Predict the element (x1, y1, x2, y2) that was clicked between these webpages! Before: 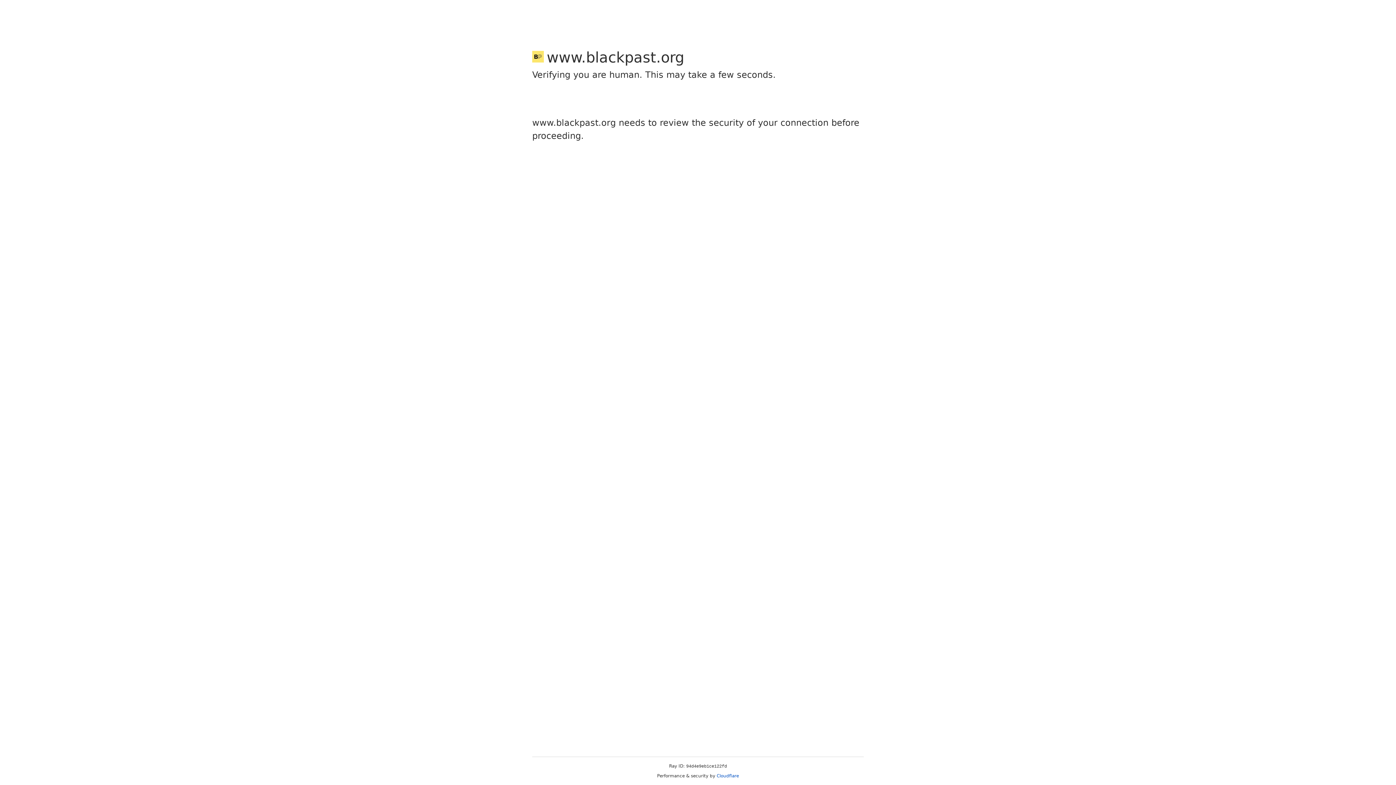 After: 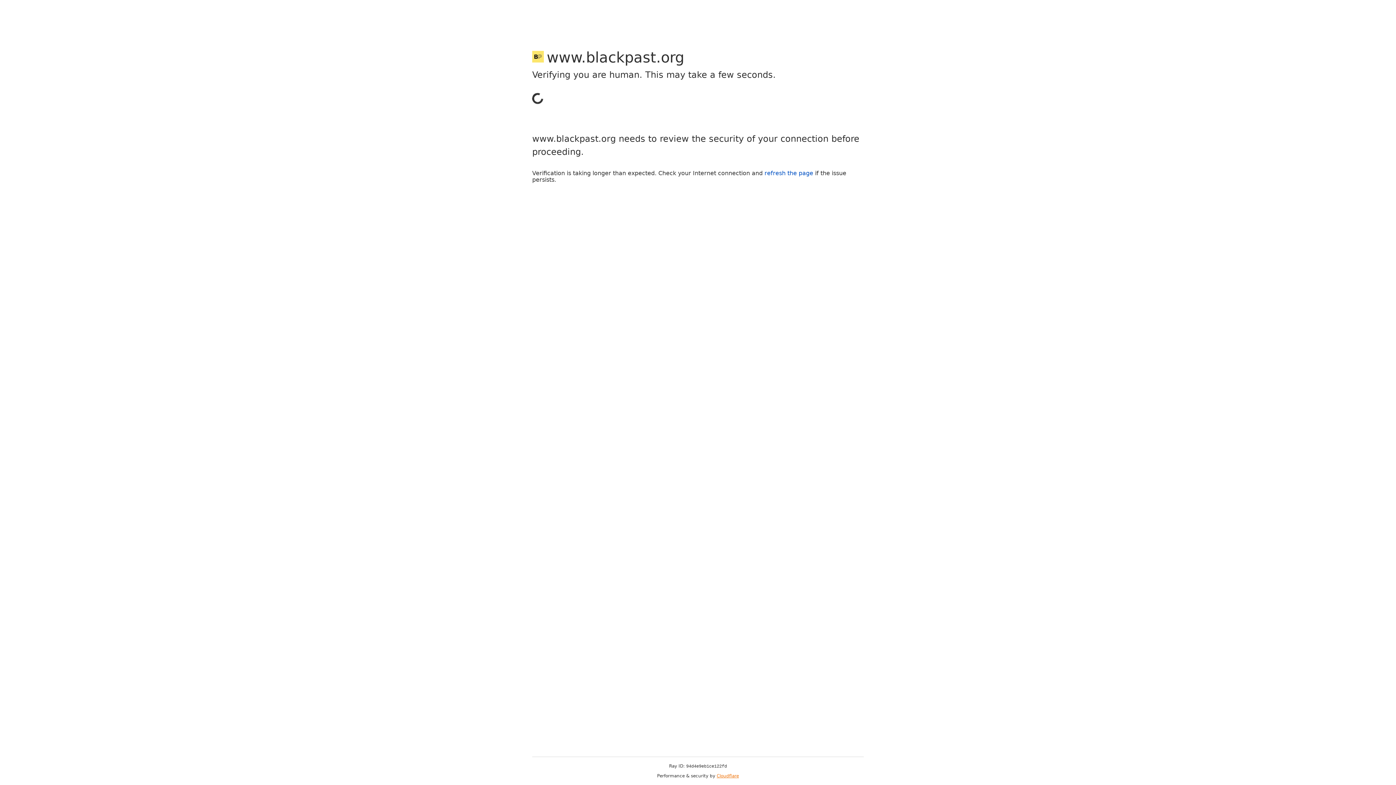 Action: bbox: (716, 773, 739, 778) label: Cloudflare